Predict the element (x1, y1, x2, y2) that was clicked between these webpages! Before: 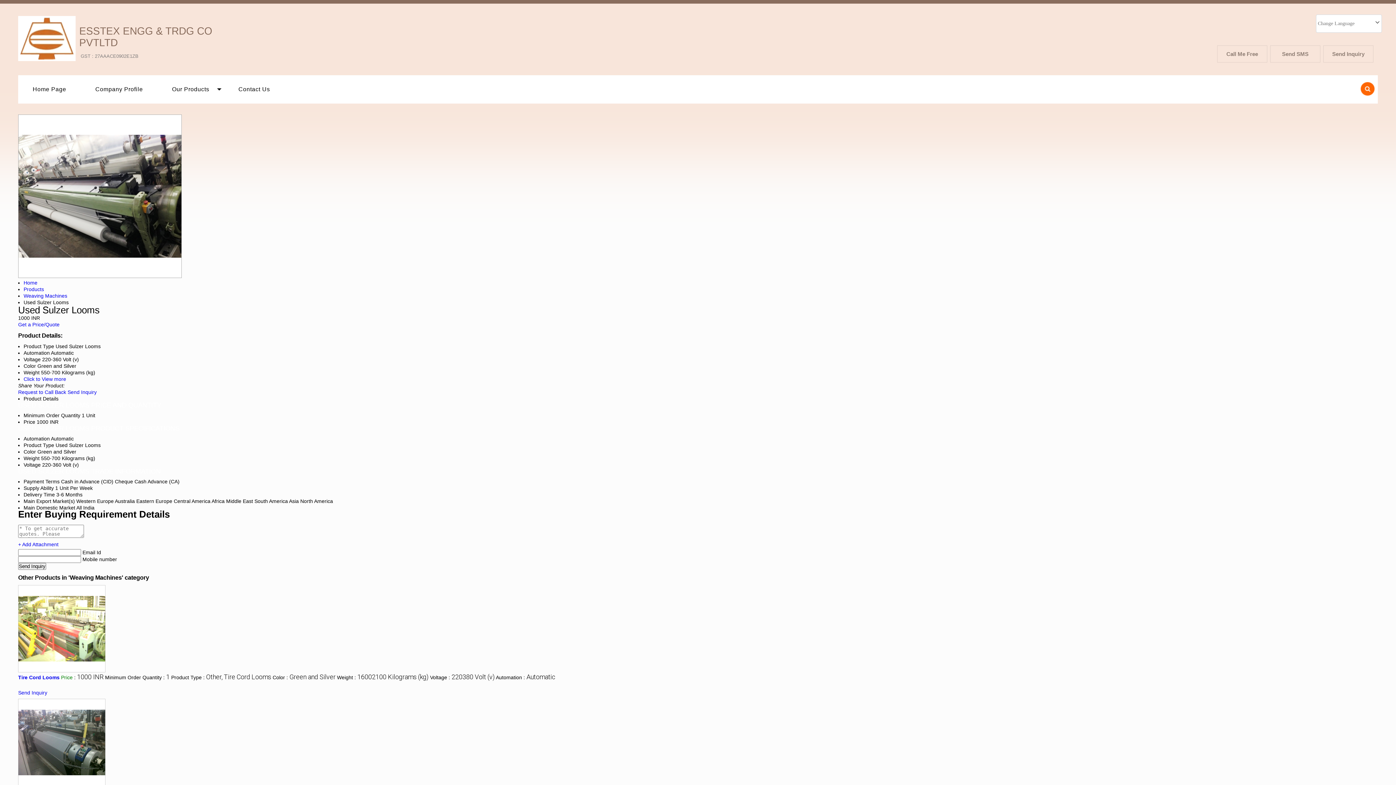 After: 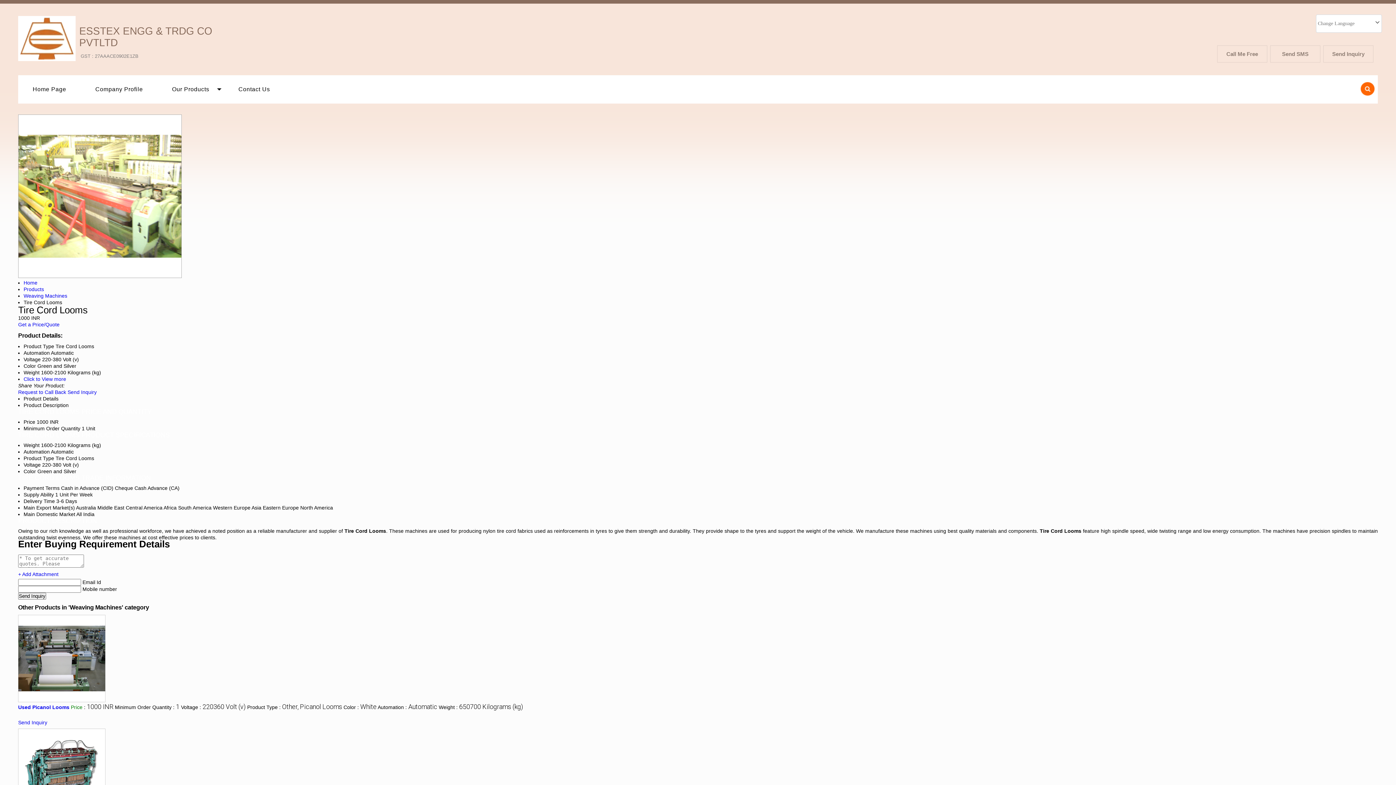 Action: label: Tire Cord Looms bbox: (18, 674, 59, 680)